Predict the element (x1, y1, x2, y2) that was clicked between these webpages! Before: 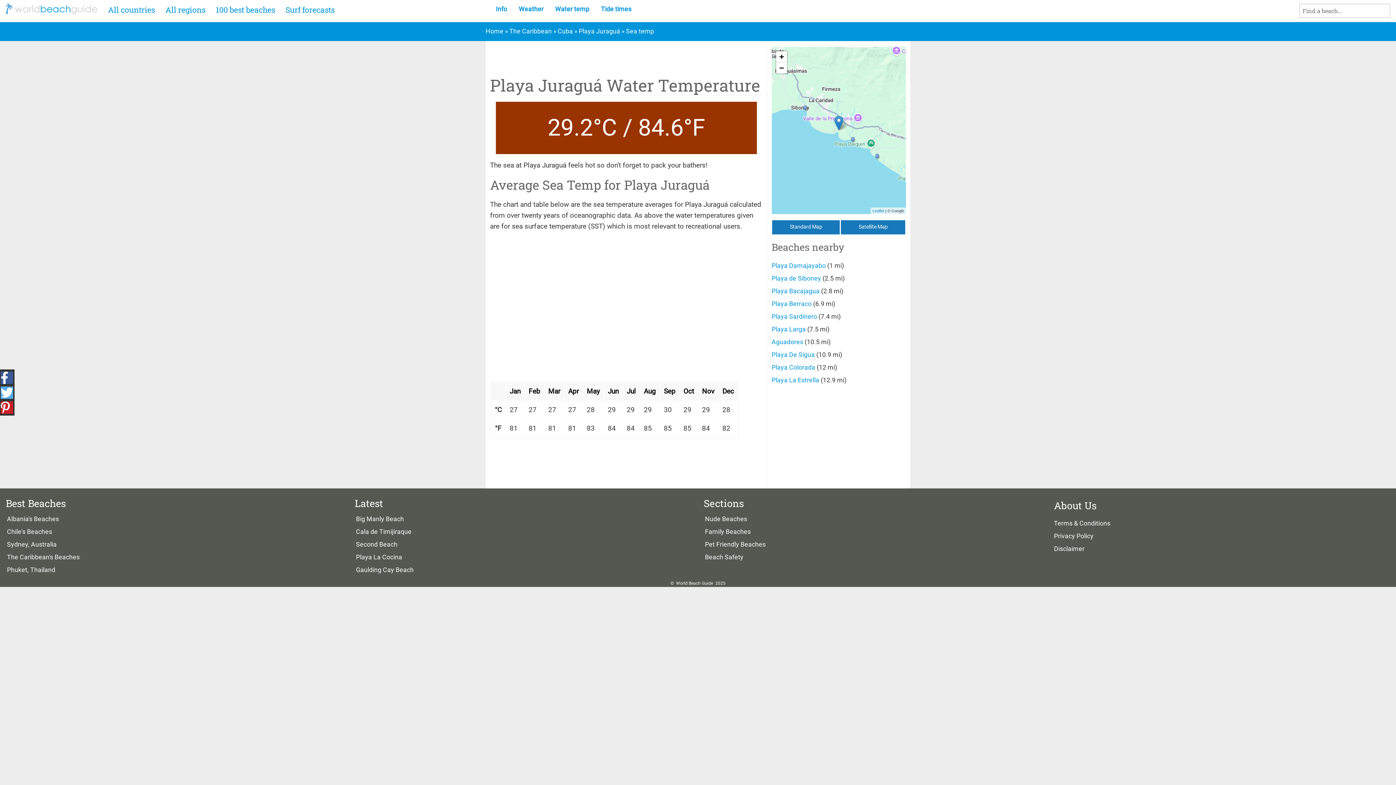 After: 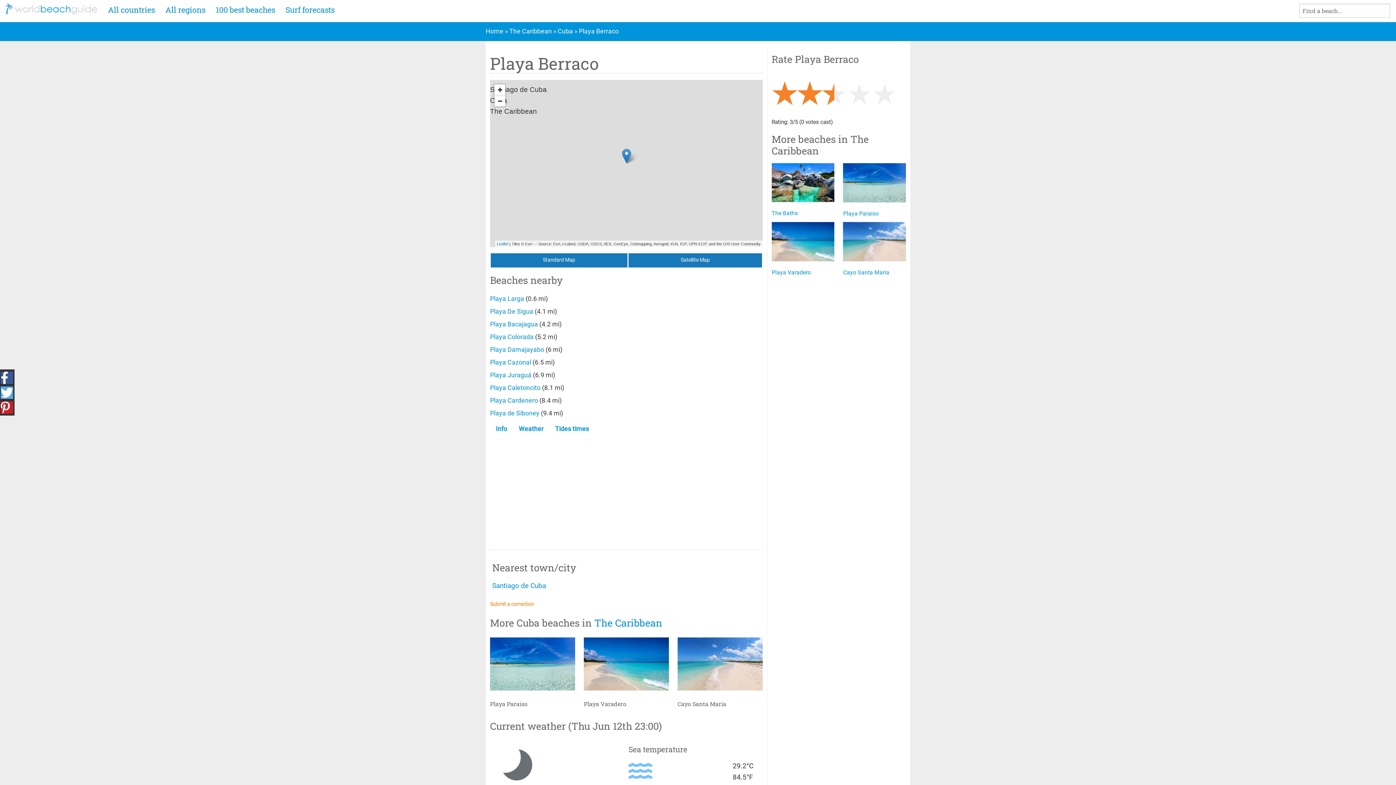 Action: bbox: (771, 300, 811, 307) label: Playa Berraco